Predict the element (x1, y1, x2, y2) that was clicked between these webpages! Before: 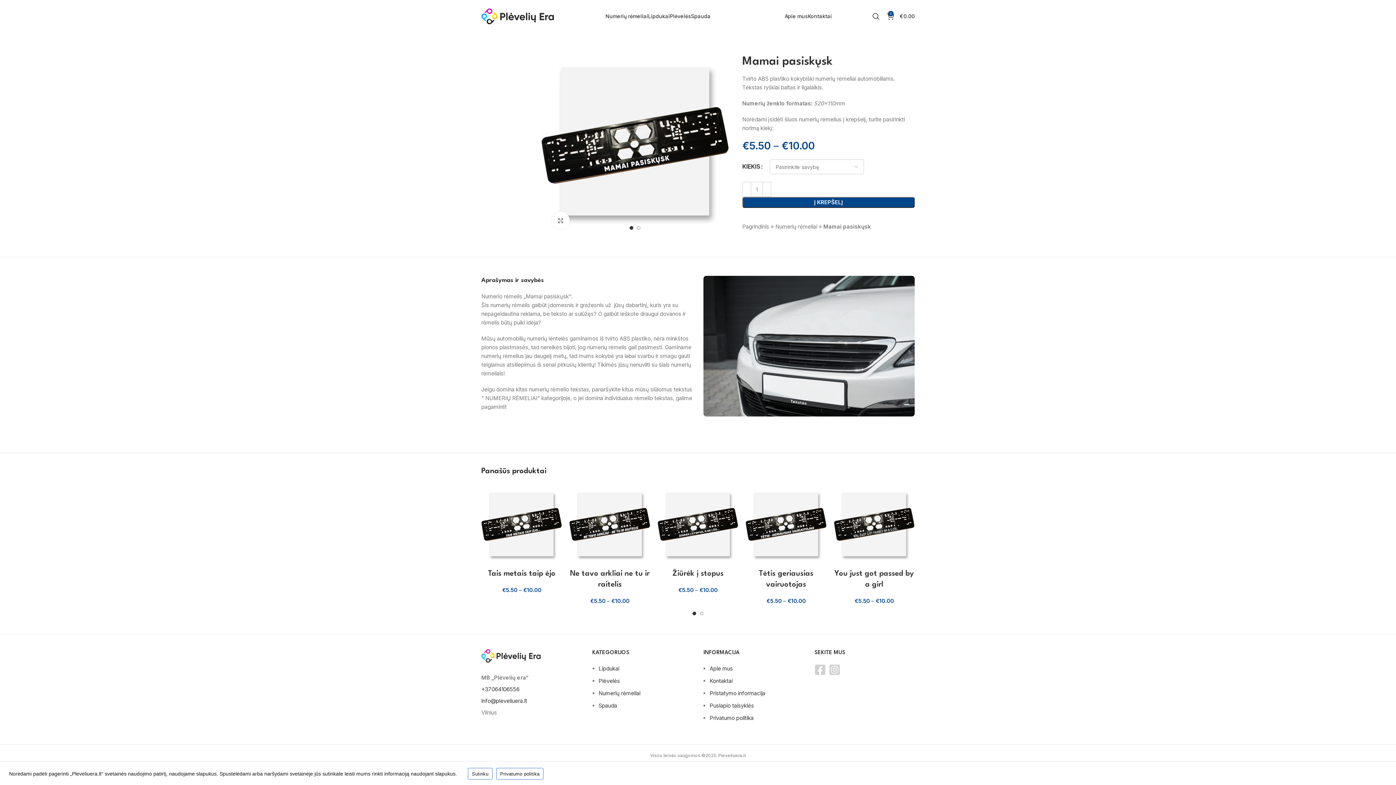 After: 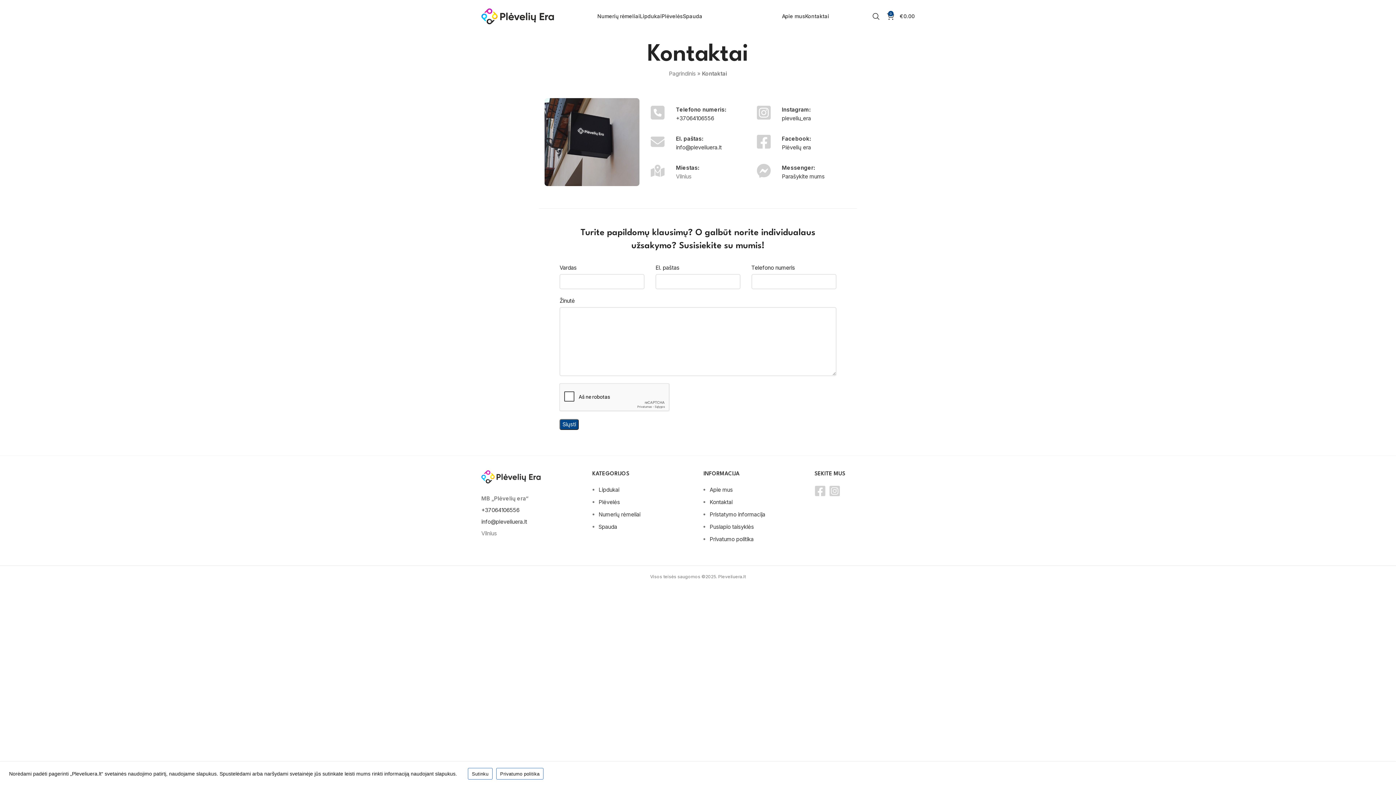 Action: bbox: (808, 9, 832, 23) label: Kontaktai